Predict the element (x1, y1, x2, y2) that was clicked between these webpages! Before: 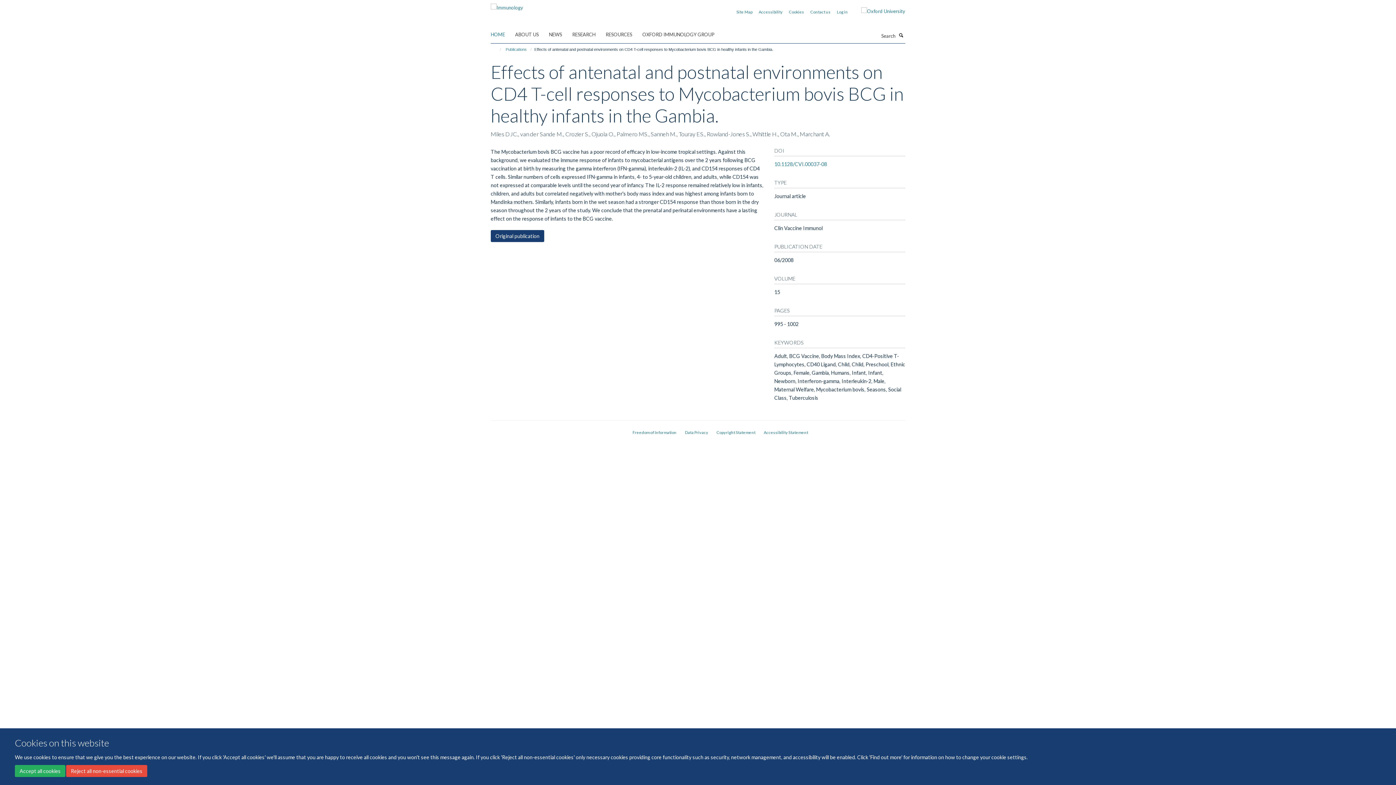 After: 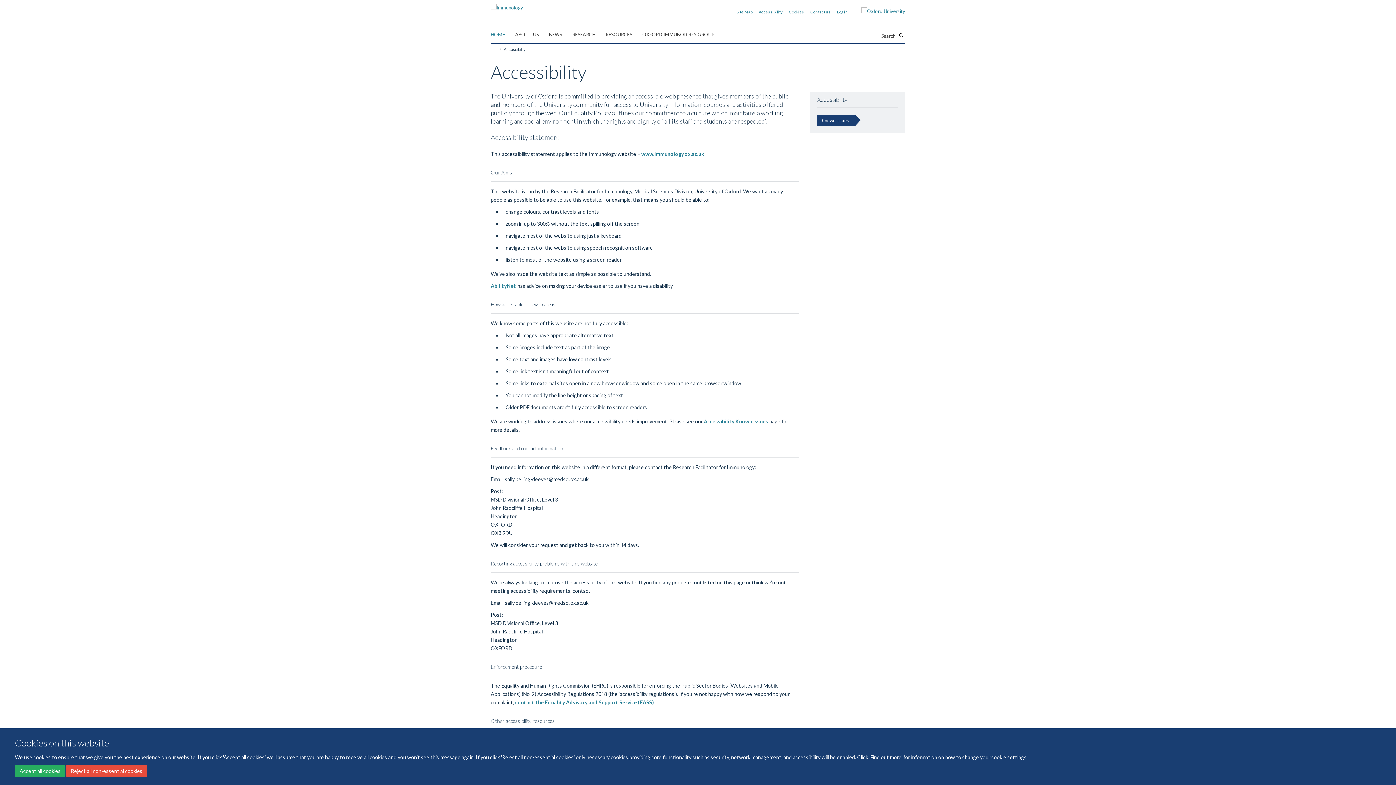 Action: bbox: (758, 9, 782, 14) label: Accessibility